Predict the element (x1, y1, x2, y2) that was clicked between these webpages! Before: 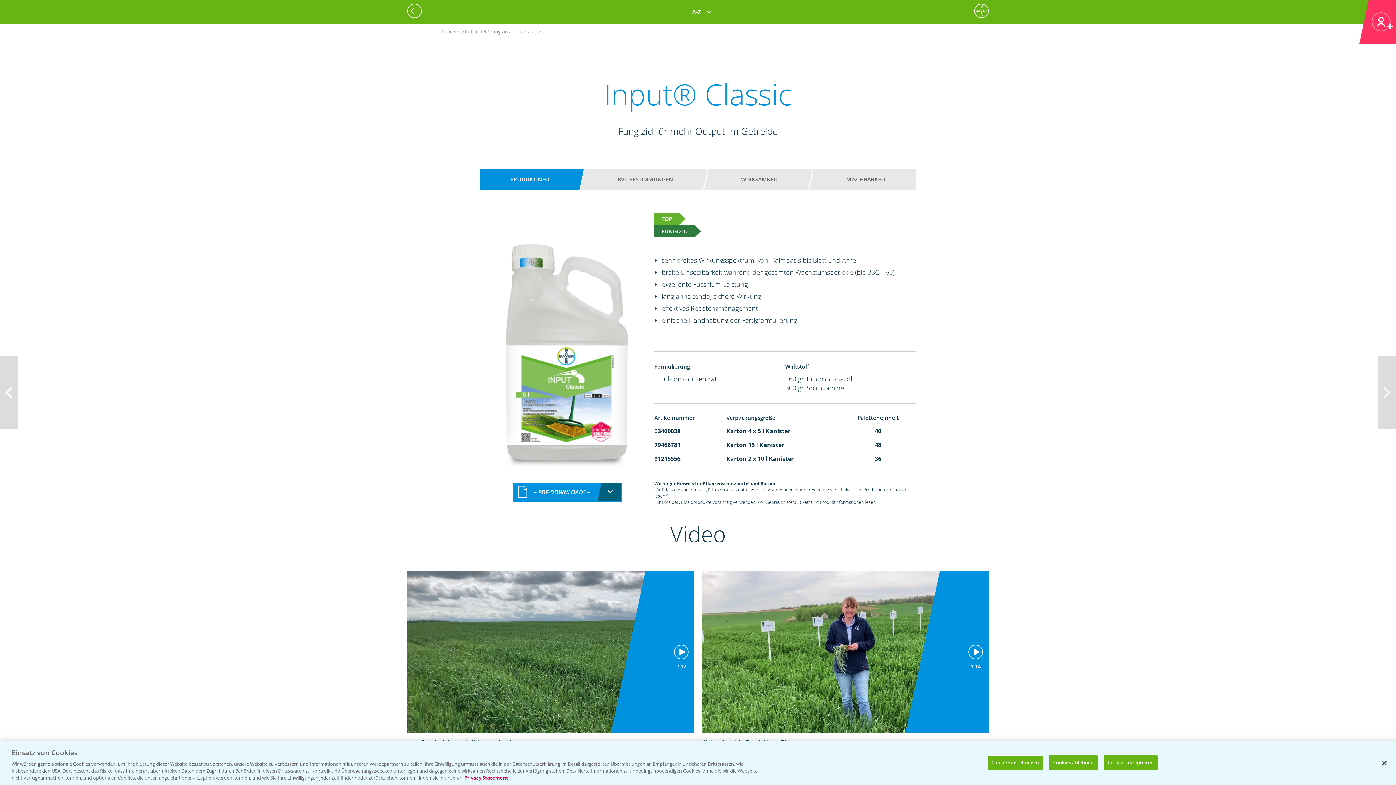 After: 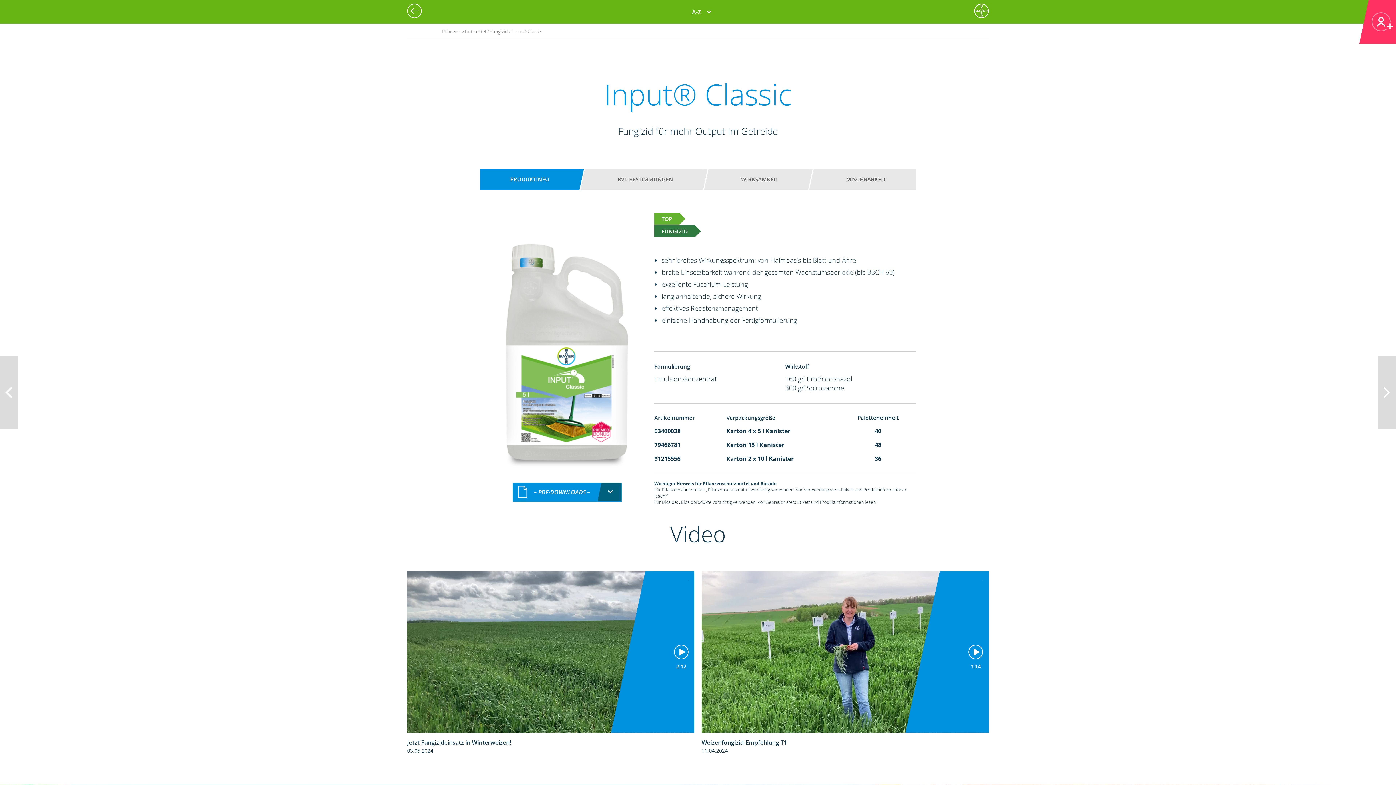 Action: label: Cookies akzeptieren bbox: (1103, 755, 1157, 770)